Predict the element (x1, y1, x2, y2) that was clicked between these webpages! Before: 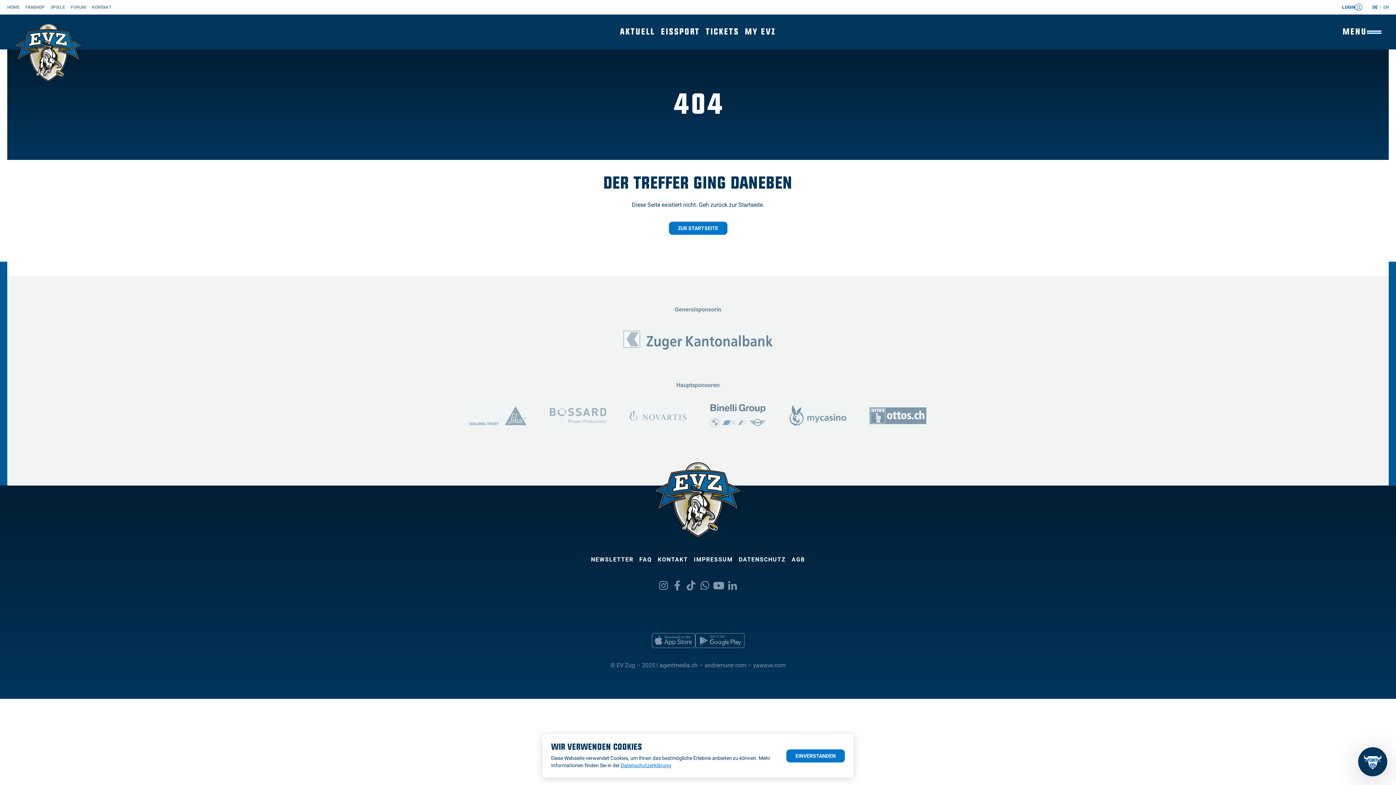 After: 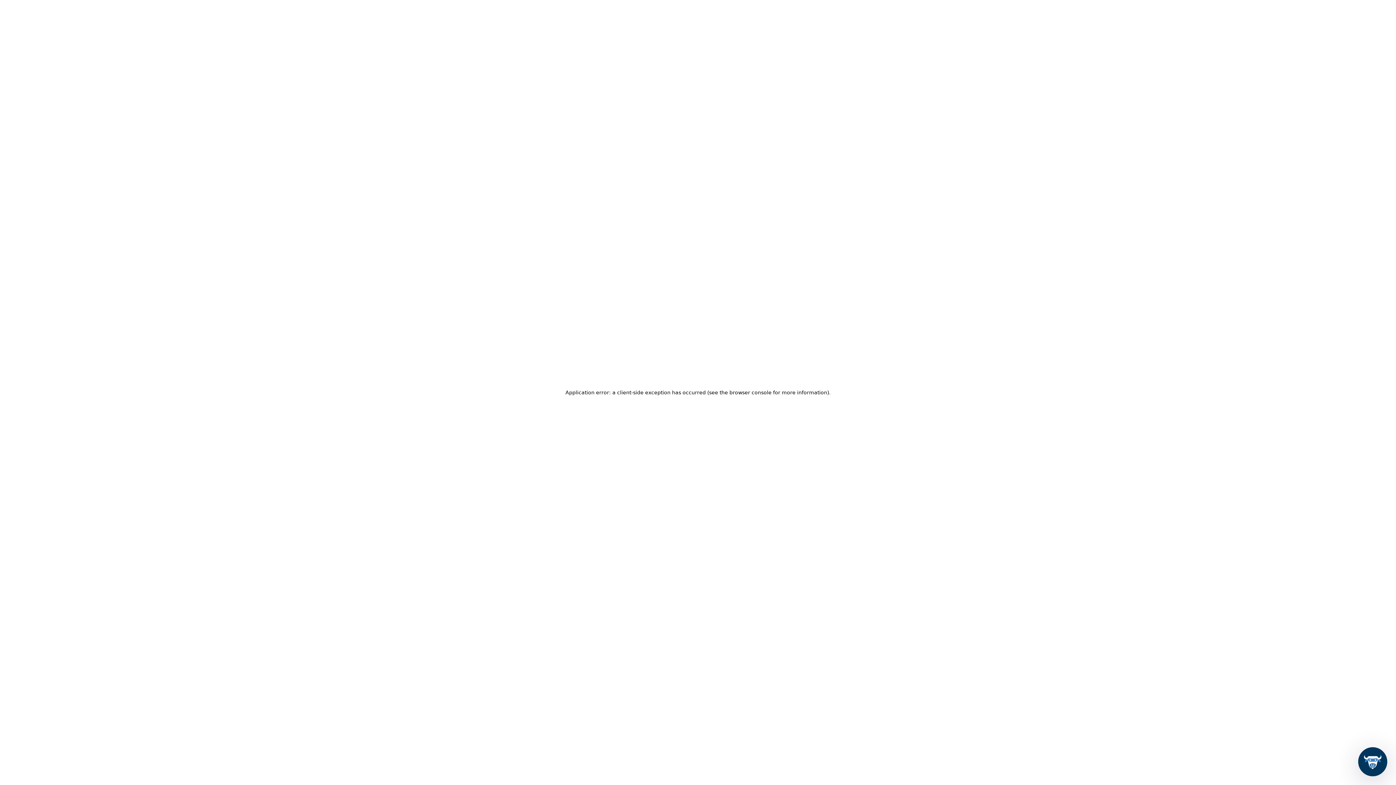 Action: bbox: (742, 14, 779, 49) label: MY EVZ